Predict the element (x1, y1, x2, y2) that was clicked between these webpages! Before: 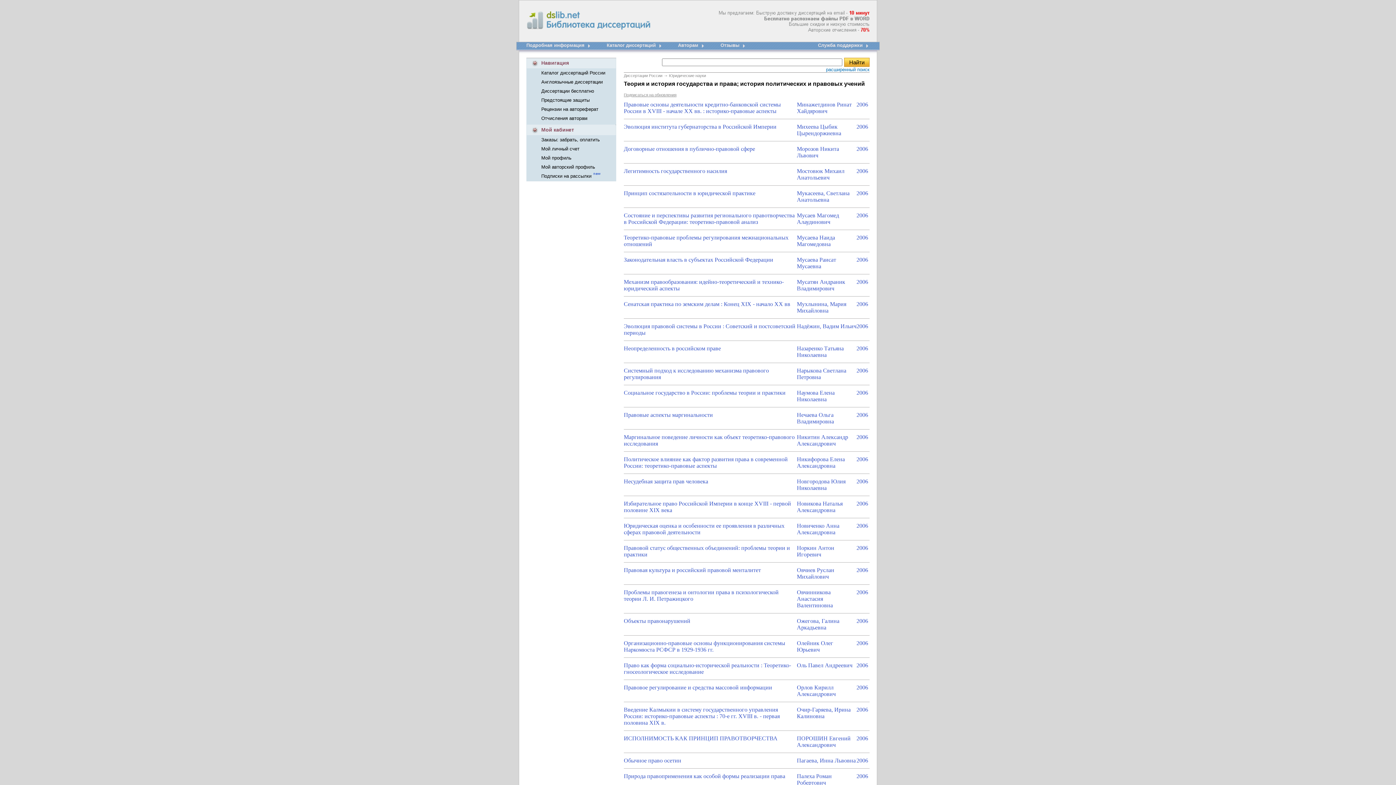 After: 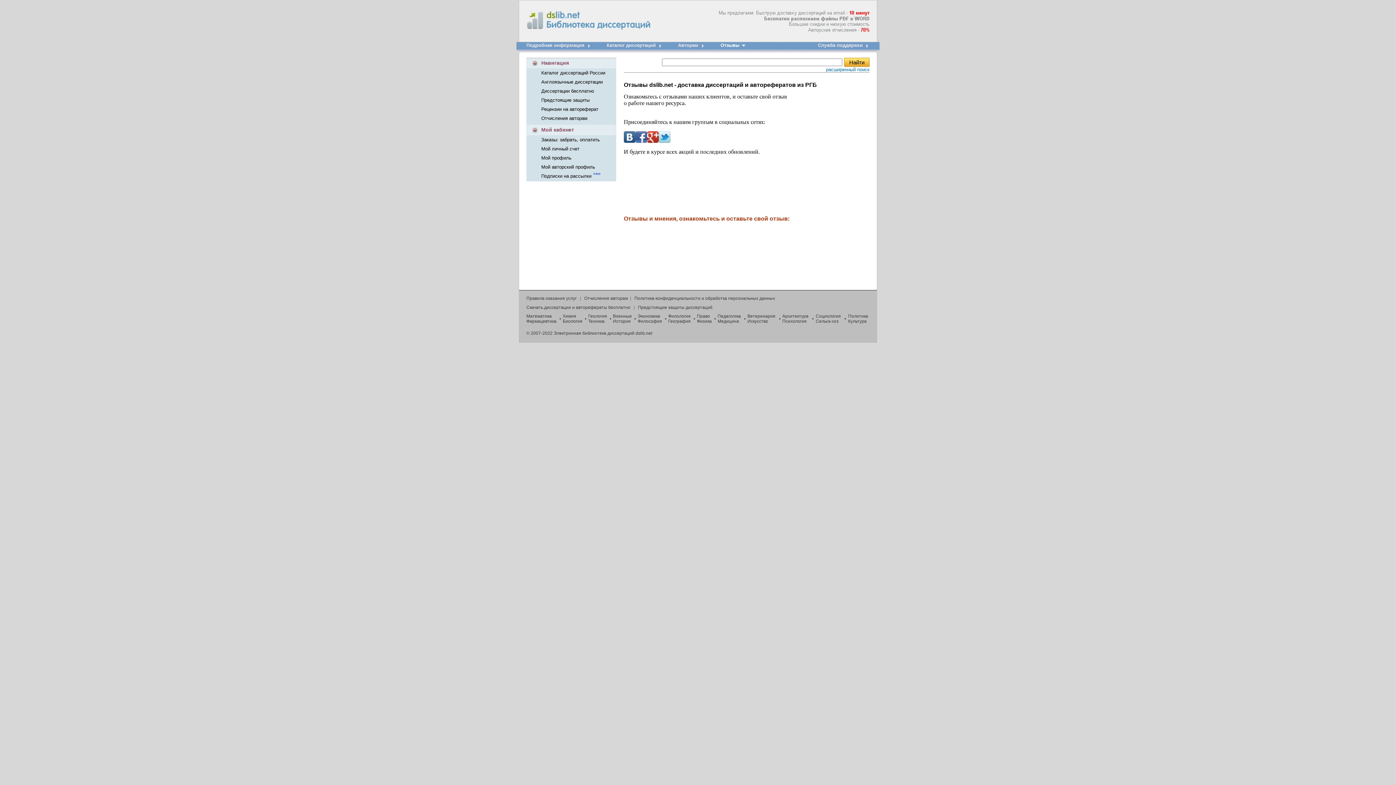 Action: bbox: (720, 42, 739, 48) label: Отзывы